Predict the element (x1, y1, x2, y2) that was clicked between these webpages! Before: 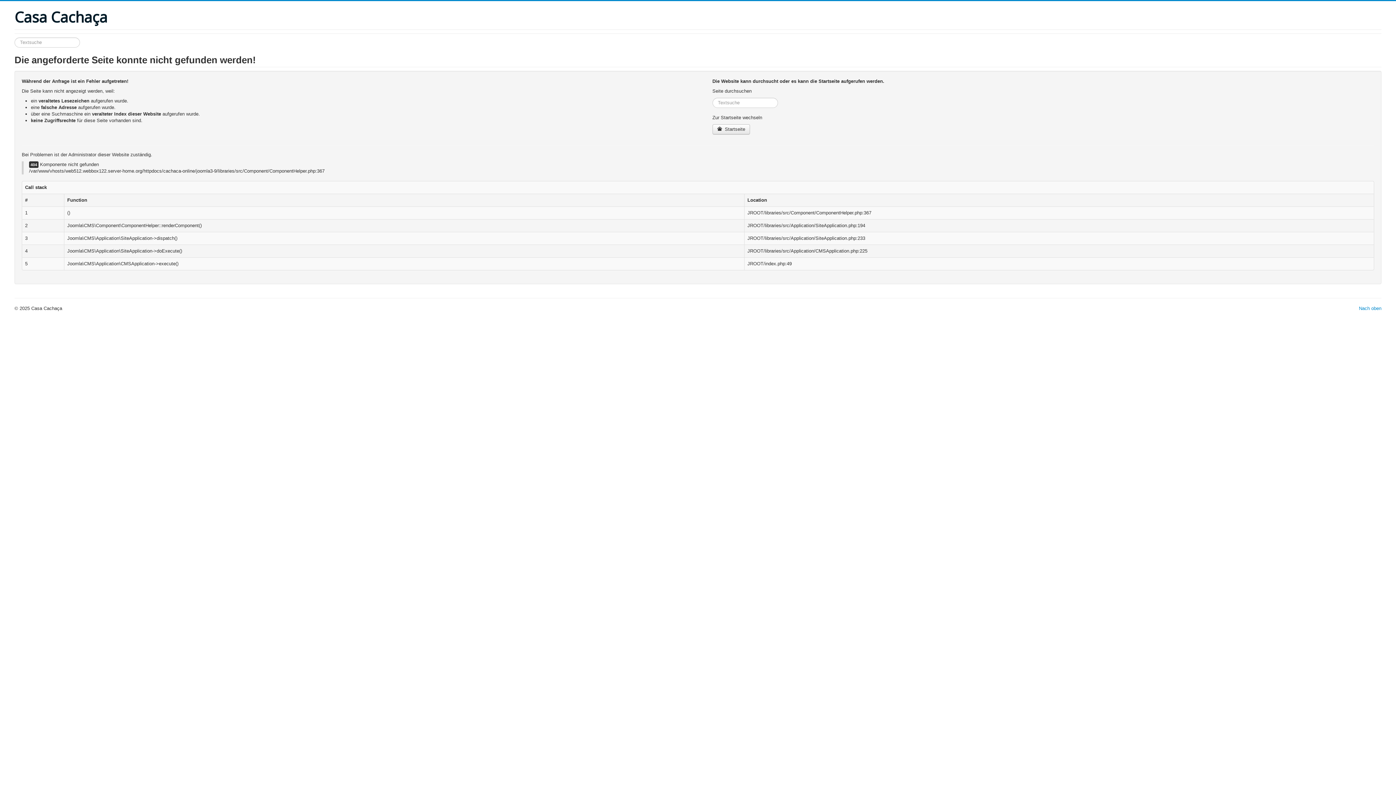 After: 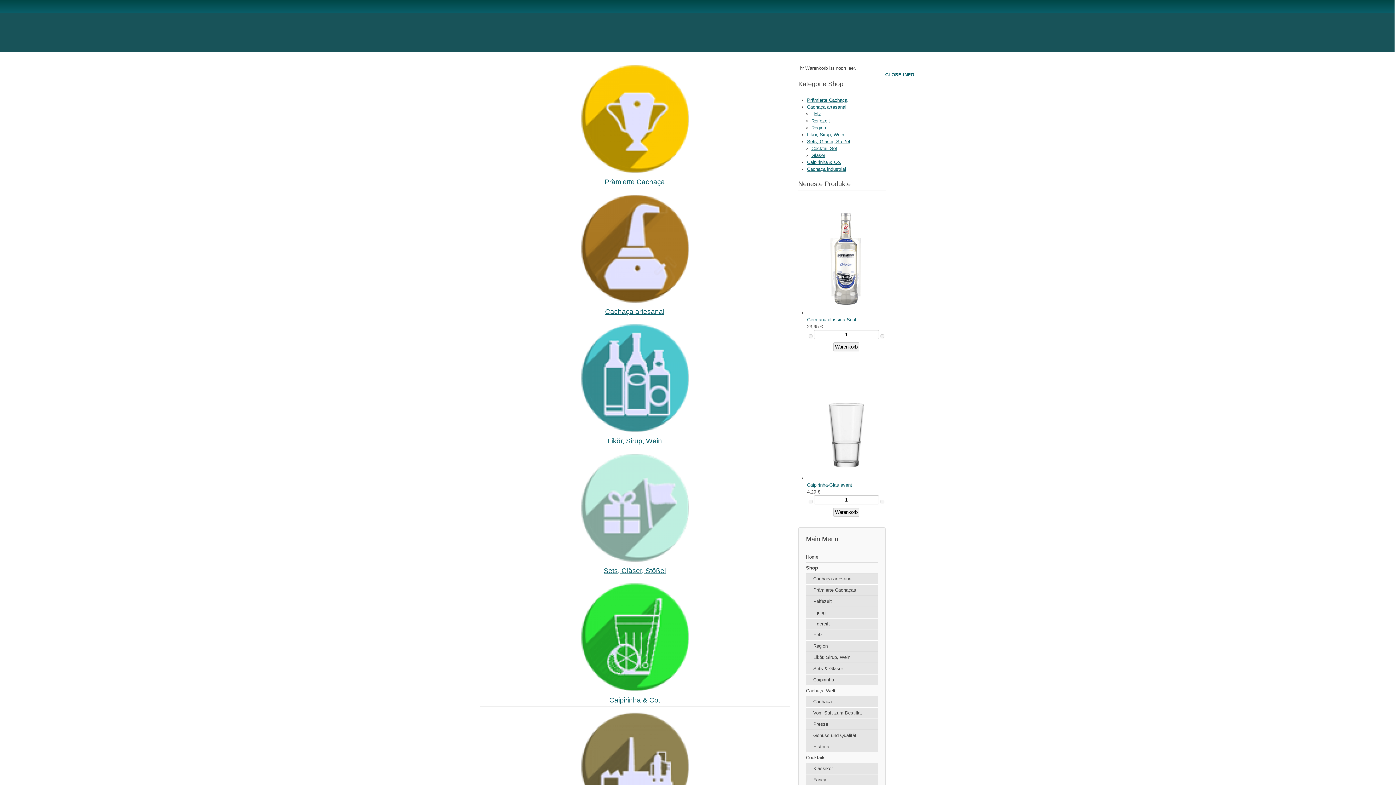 Action: label: Casa Cachaça bbox: (14, 8, 107, 25)